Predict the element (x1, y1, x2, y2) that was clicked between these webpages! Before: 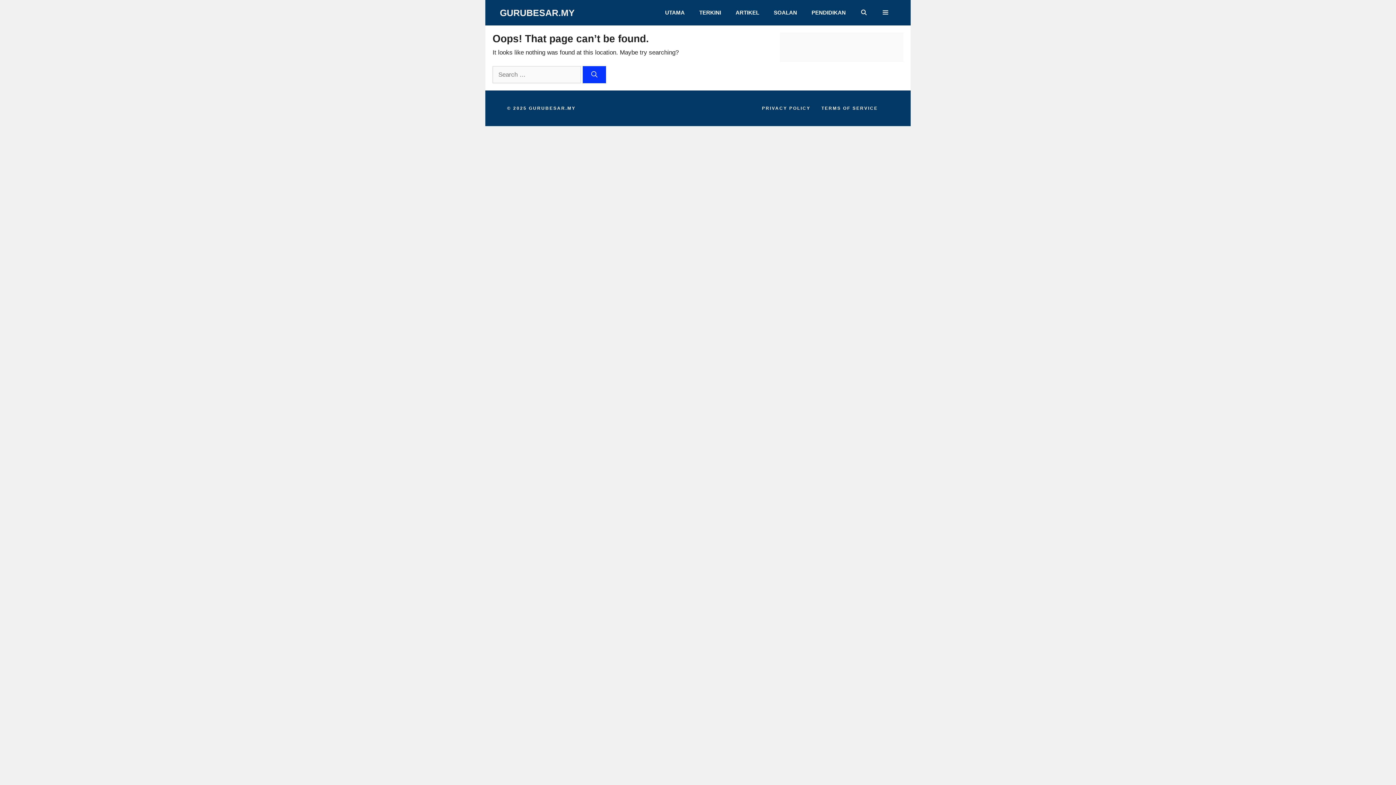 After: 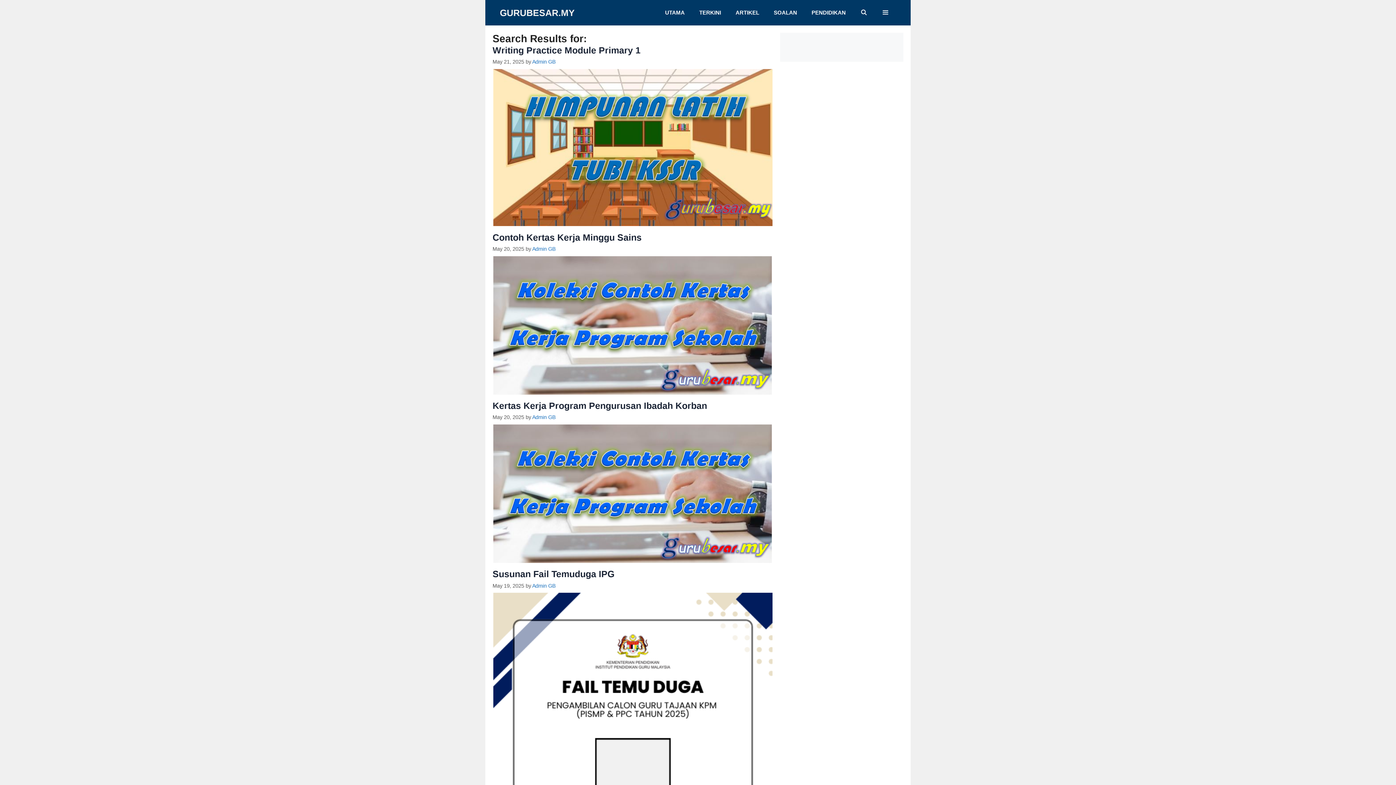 Action: label: Search bbox: (582, 66, 606, 83)